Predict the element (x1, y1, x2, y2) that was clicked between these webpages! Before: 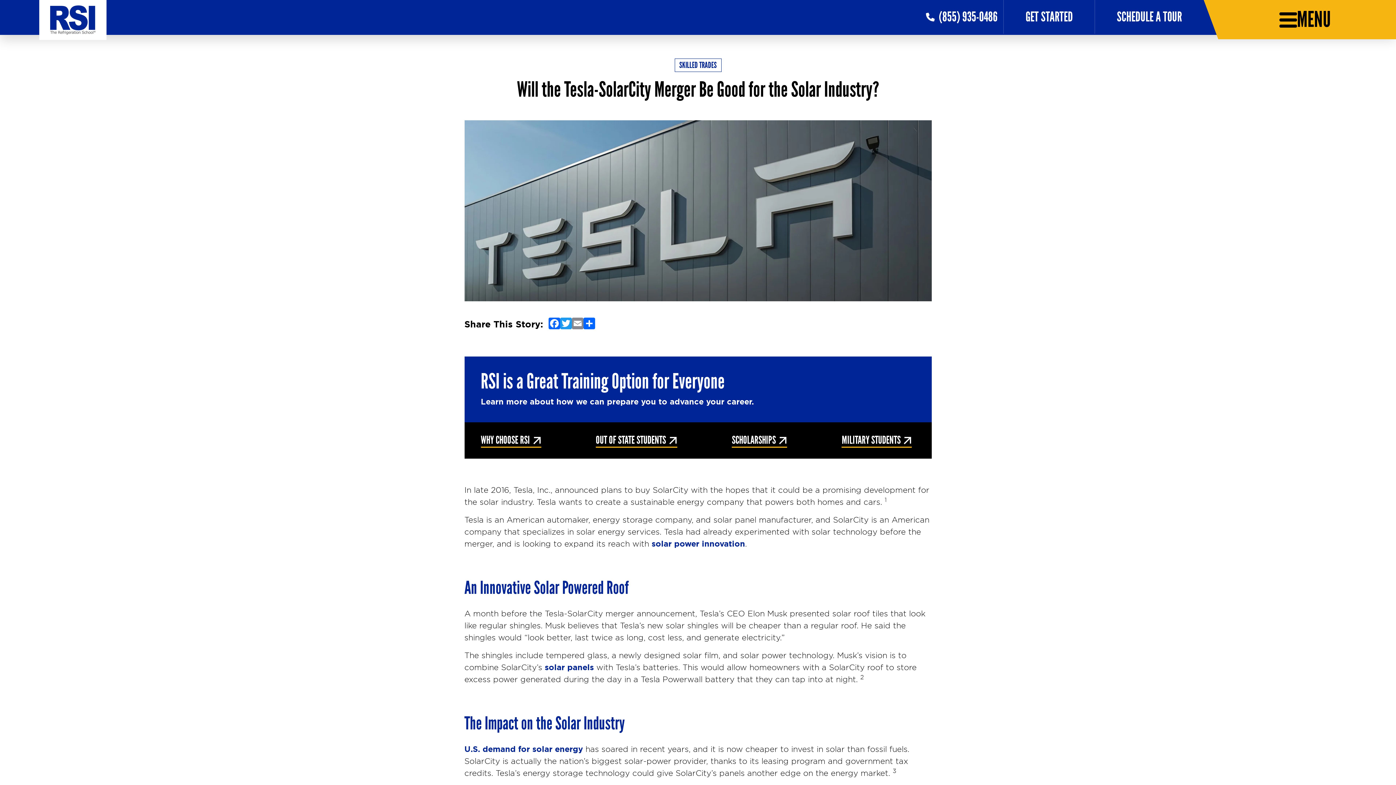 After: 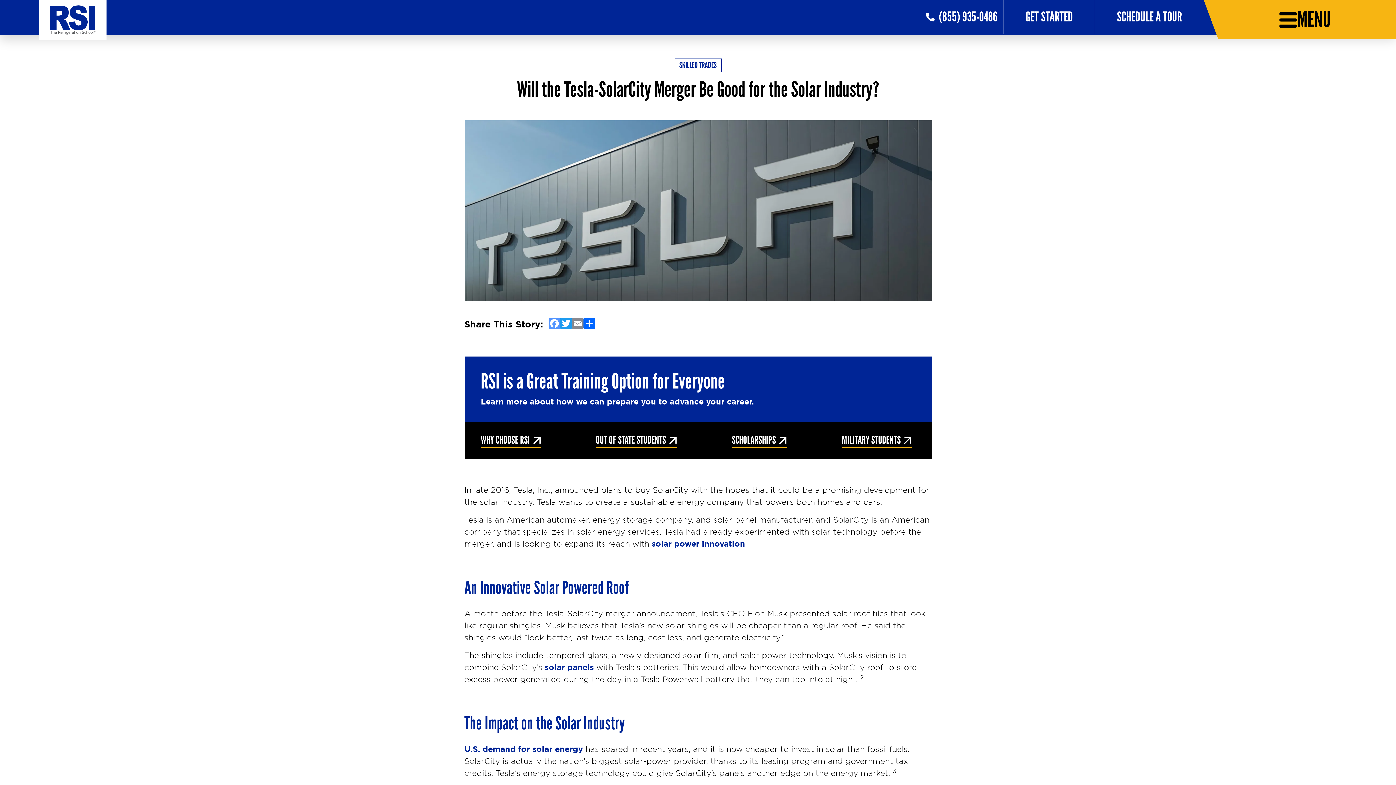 Action: bbox: (548, 317, 560, 331) label: Facebook